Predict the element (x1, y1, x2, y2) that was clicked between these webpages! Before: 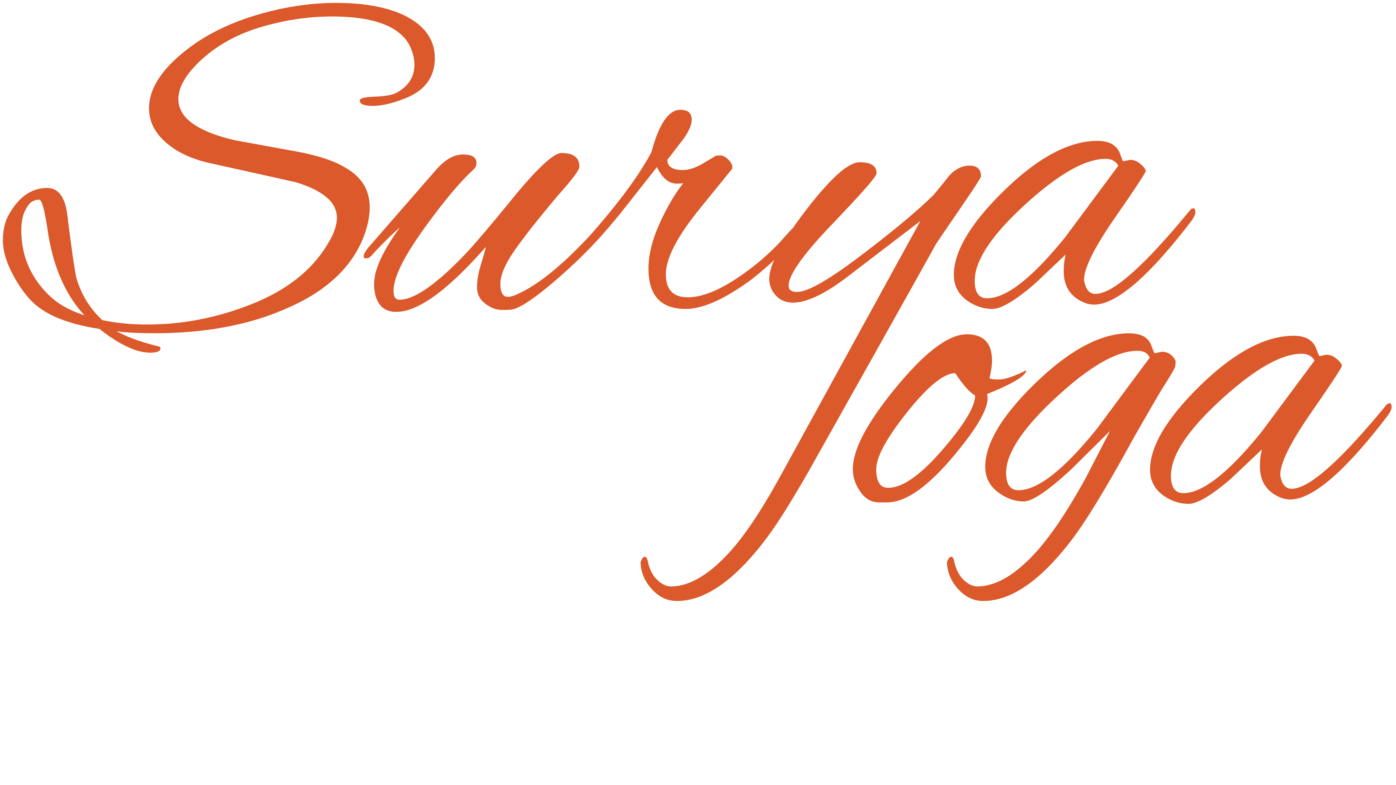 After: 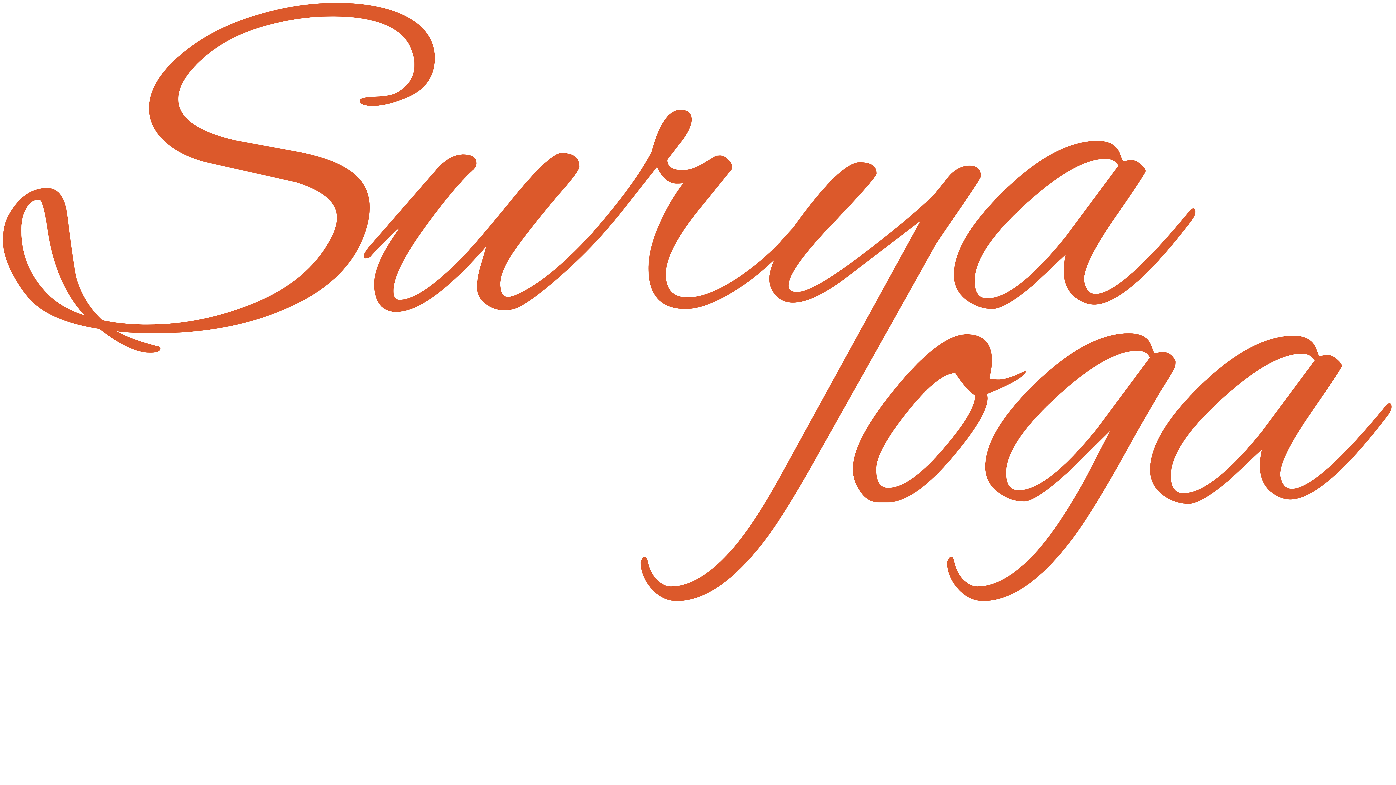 Action: bbox: (2, 597, 1393, 604)